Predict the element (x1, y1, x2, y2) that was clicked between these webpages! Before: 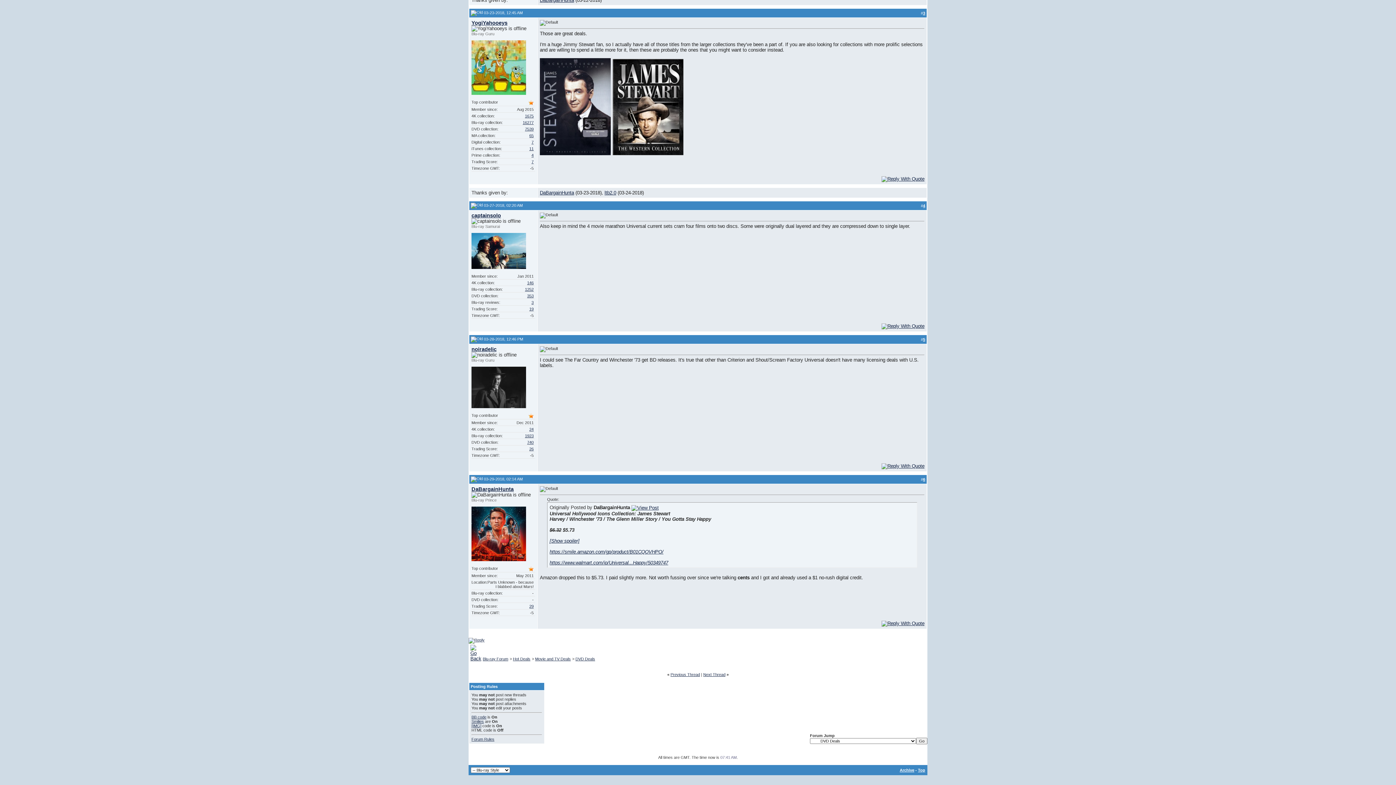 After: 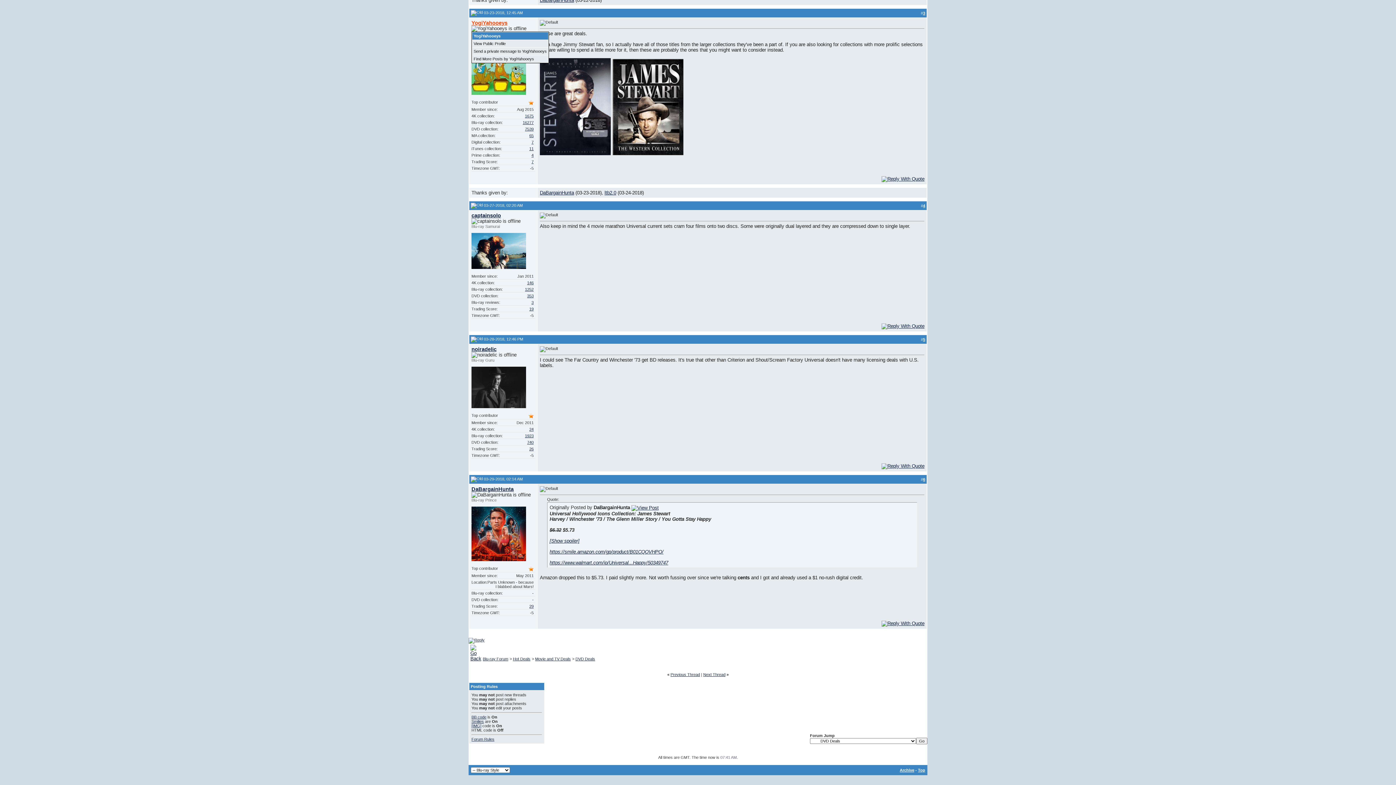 Action: label: YogiYahooeys bbox: (471, 20, 507, 25)